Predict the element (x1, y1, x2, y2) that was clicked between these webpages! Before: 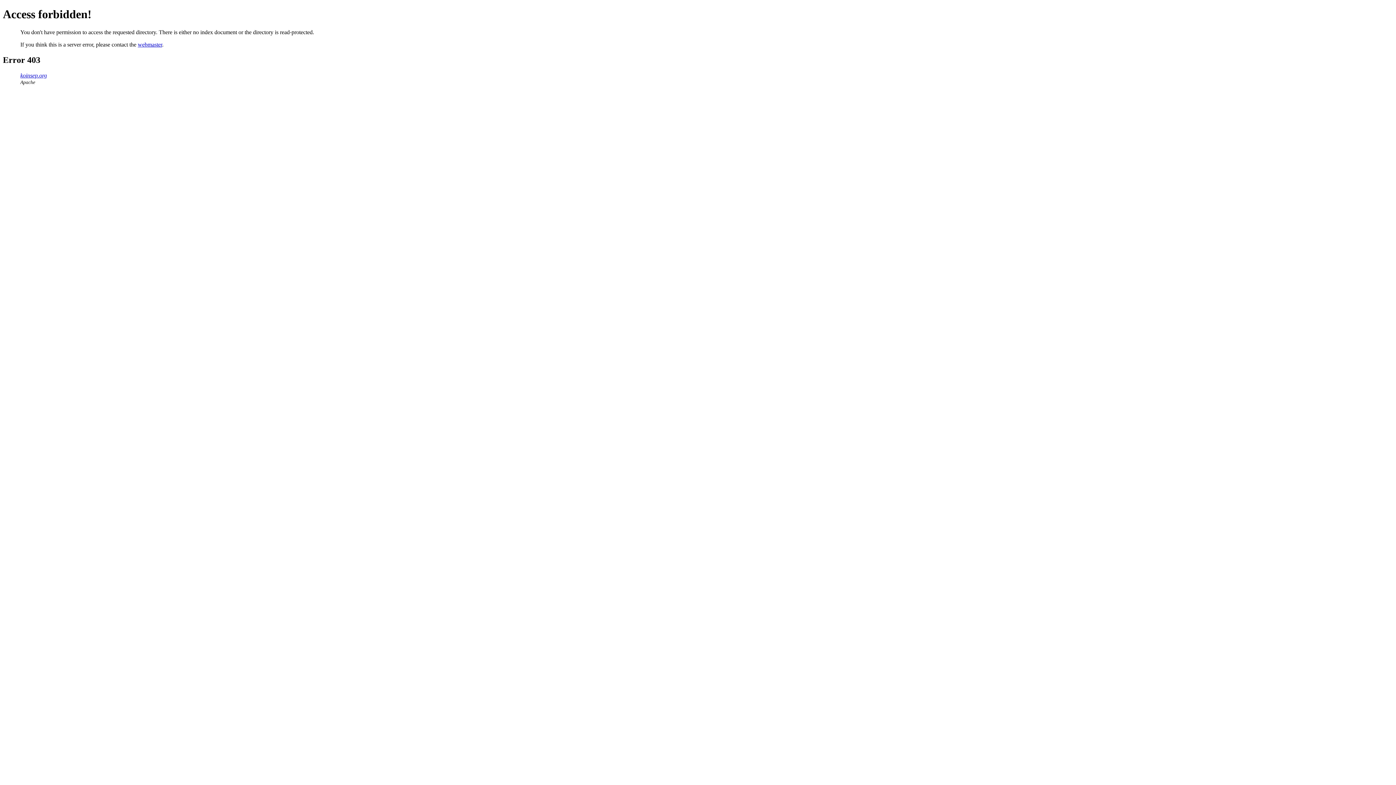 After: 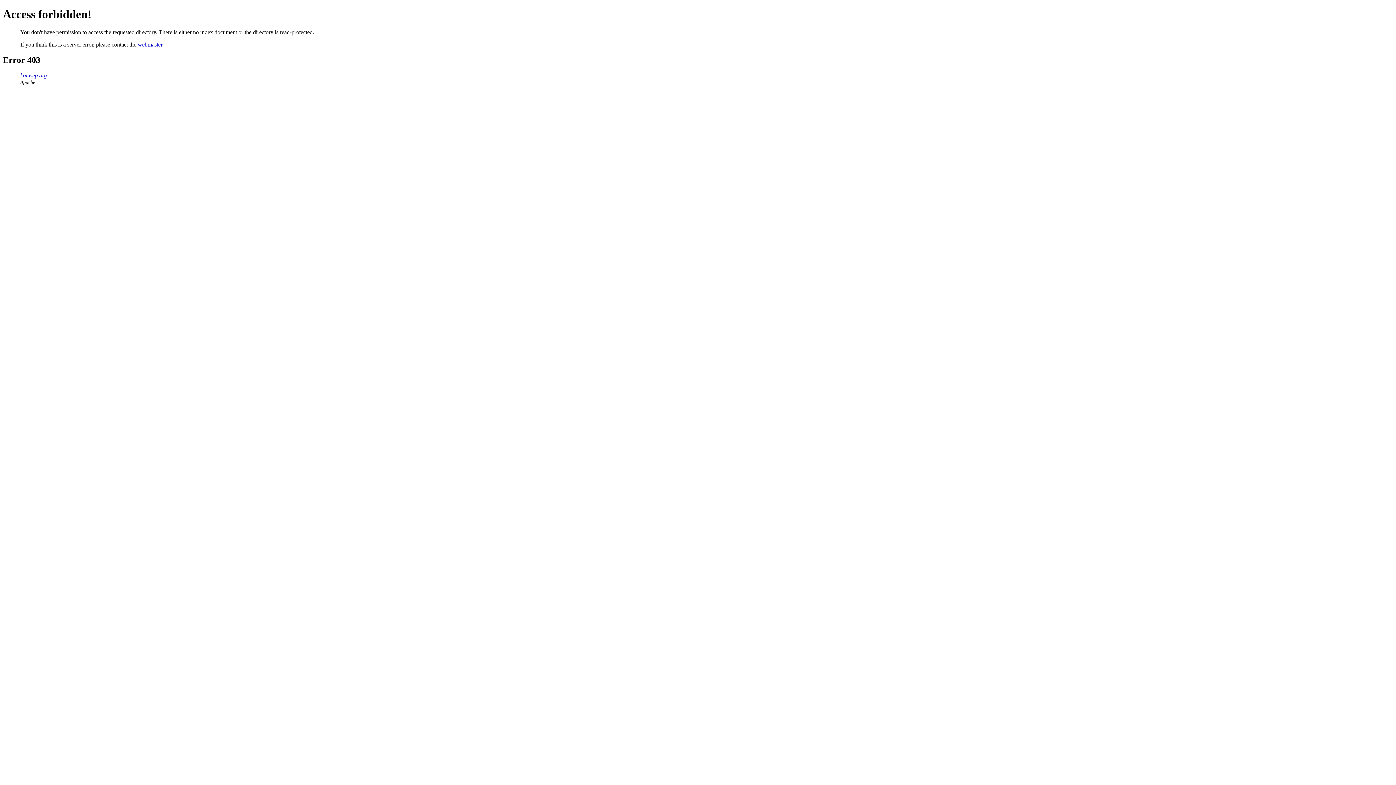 Action: label: koinsep.org bbox: (20, 72, 46, 78)